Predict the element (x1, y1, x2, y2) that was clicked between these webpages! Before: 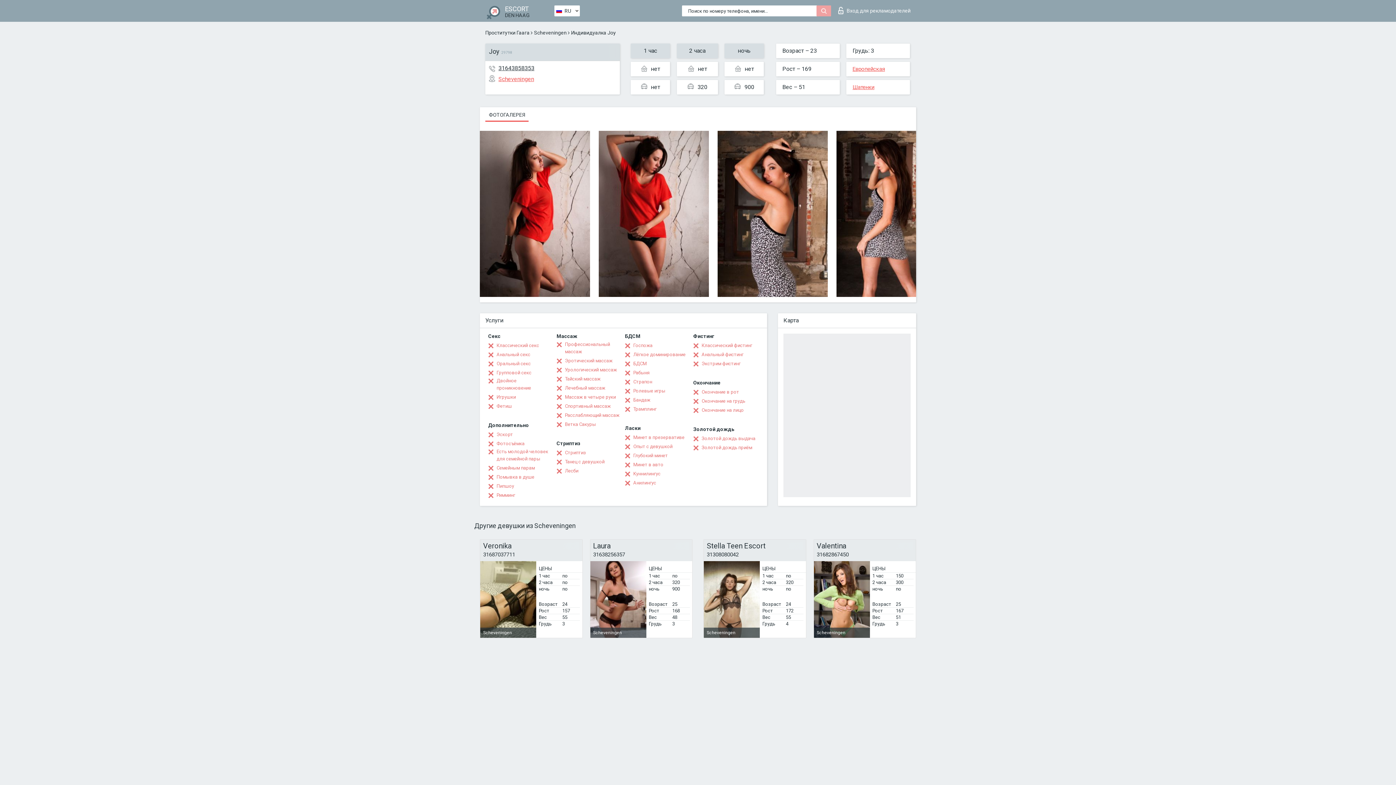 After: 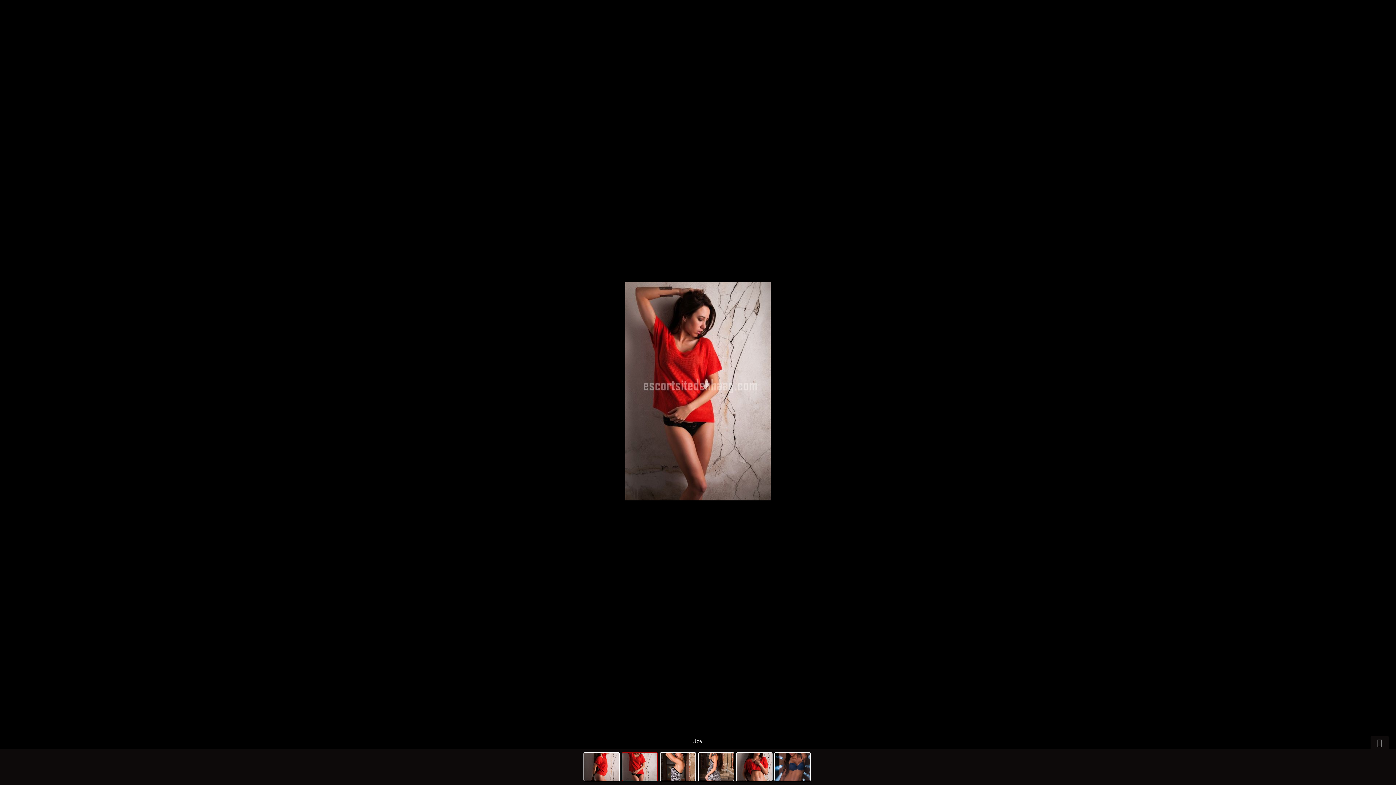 Action: bbox: (598, 292, 709, 298)